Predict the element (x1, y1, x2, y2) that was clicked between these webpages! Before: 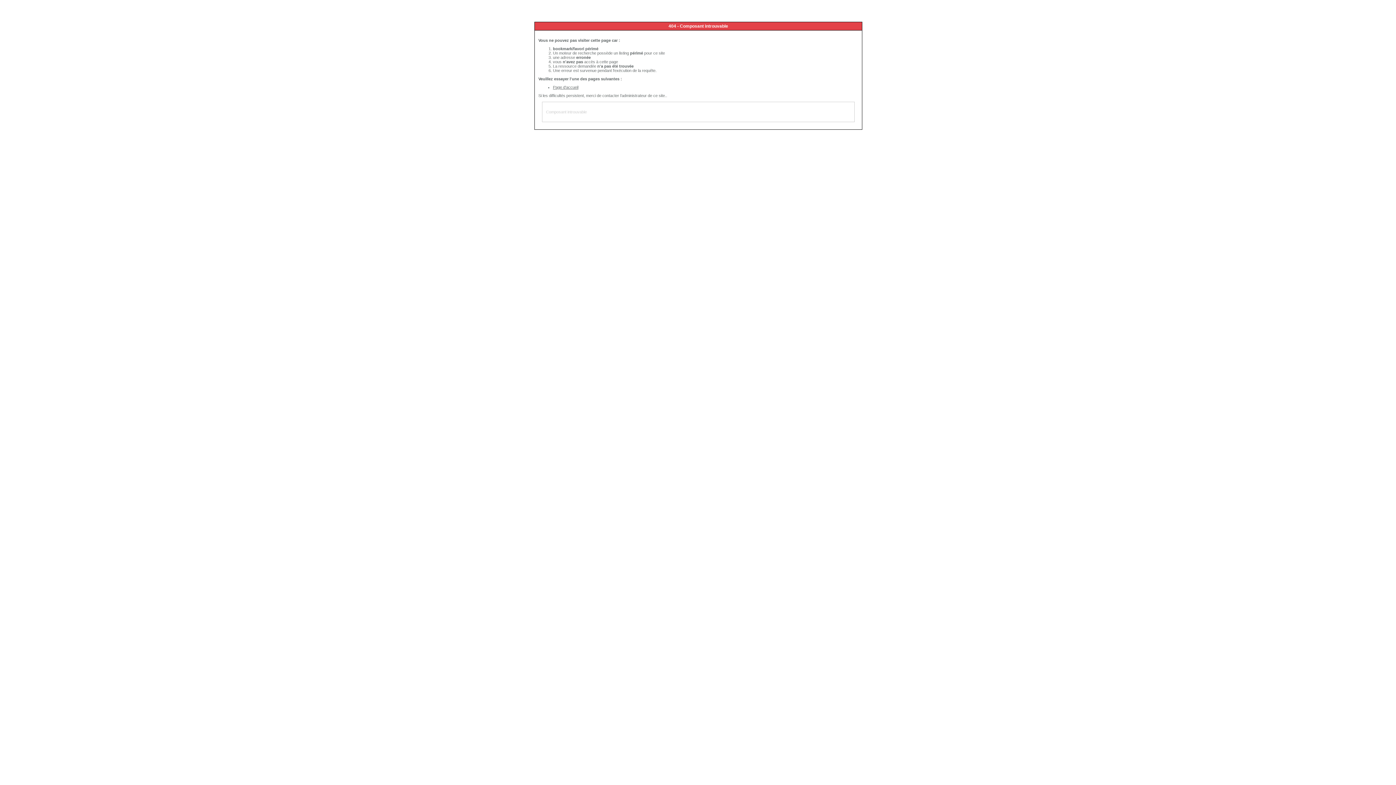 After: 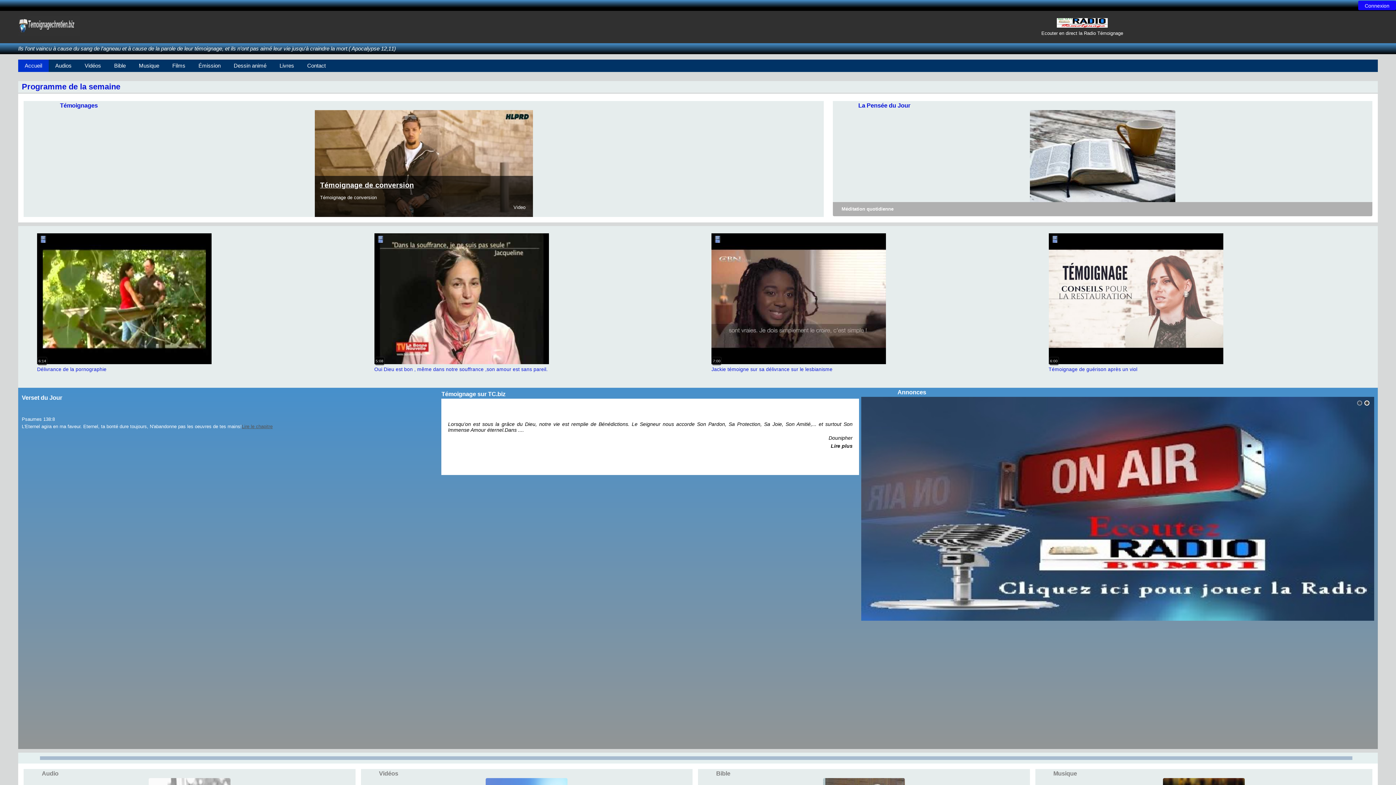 Action: label: Page d'accueil bbox: (553, 85, 578, 89)